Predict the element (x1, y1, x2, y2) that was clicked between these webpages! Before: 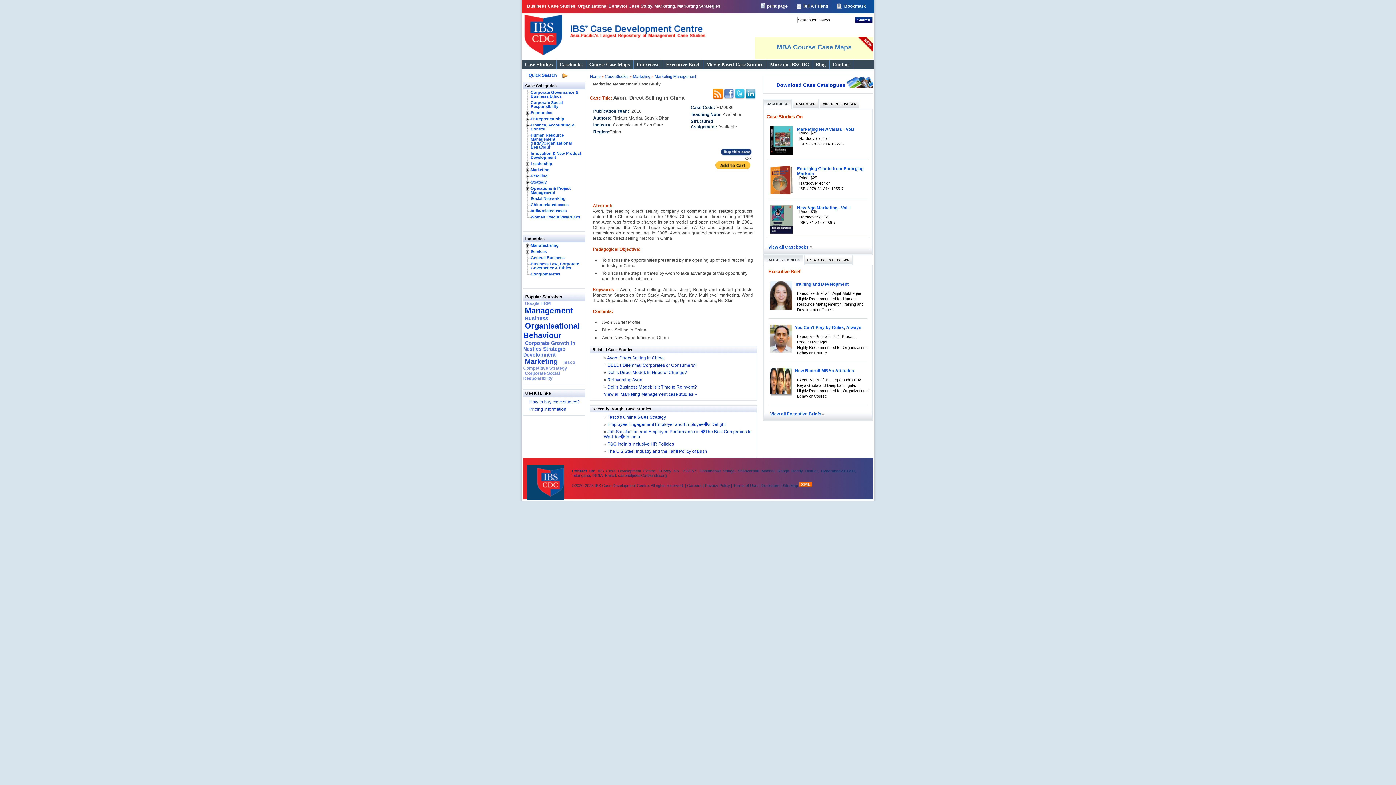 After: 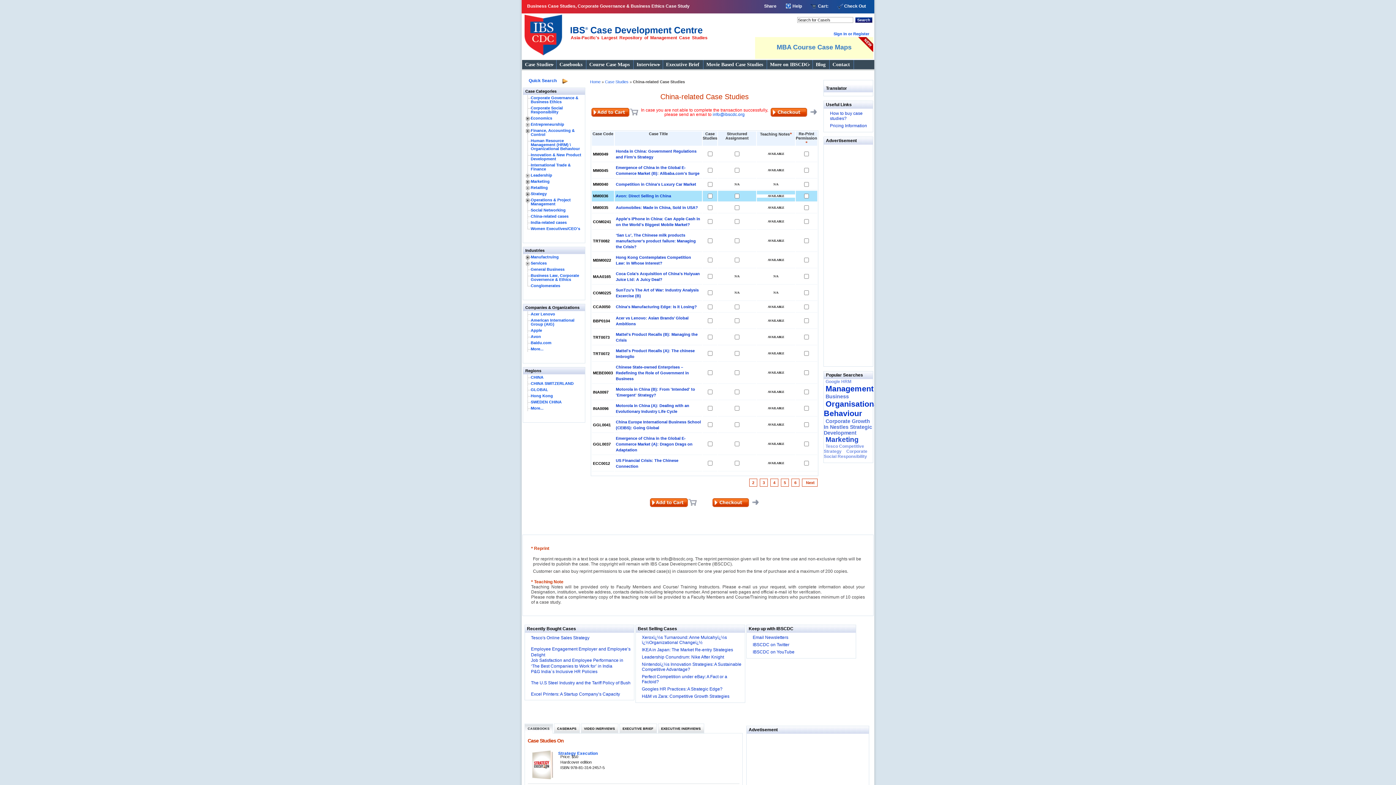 Action: label: China-related cases bbox: (530, 202, 568, 206)